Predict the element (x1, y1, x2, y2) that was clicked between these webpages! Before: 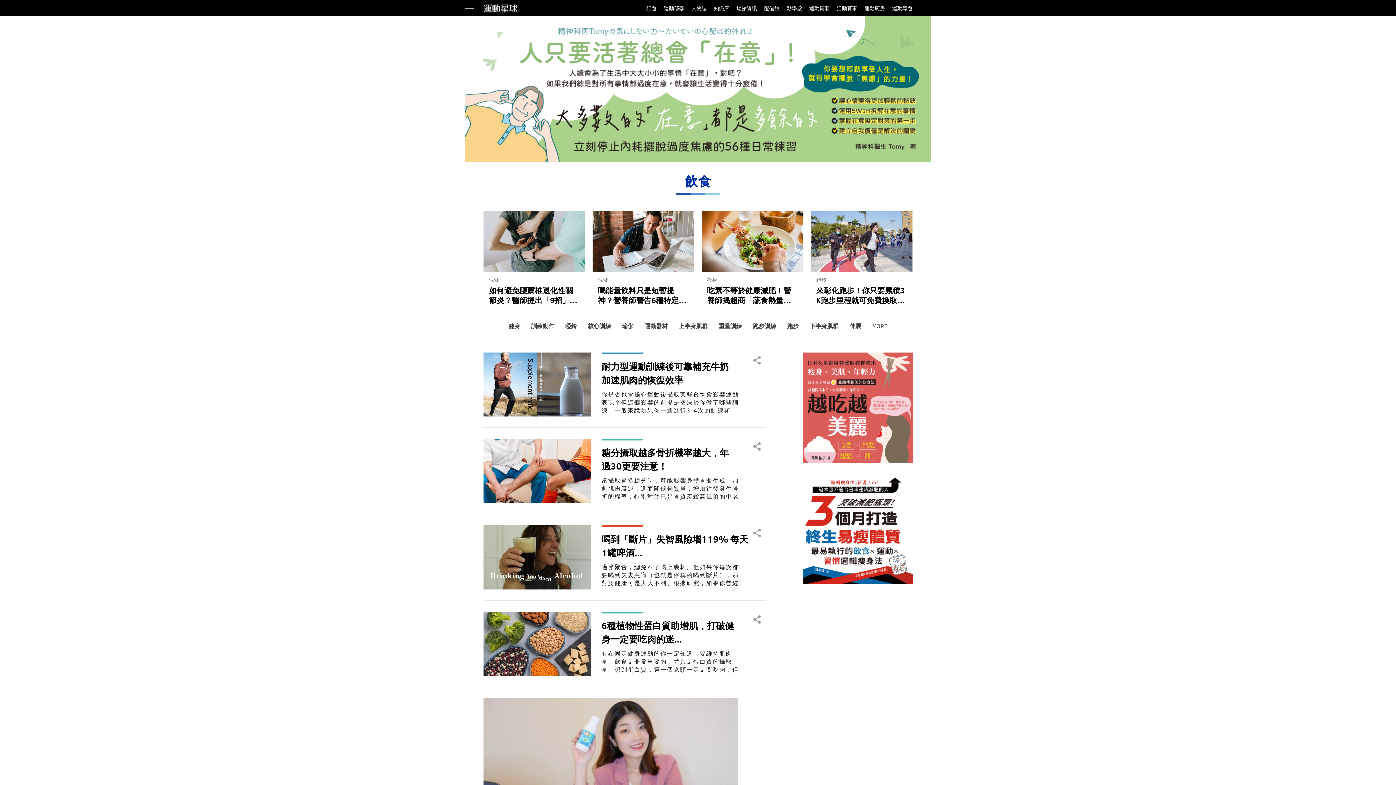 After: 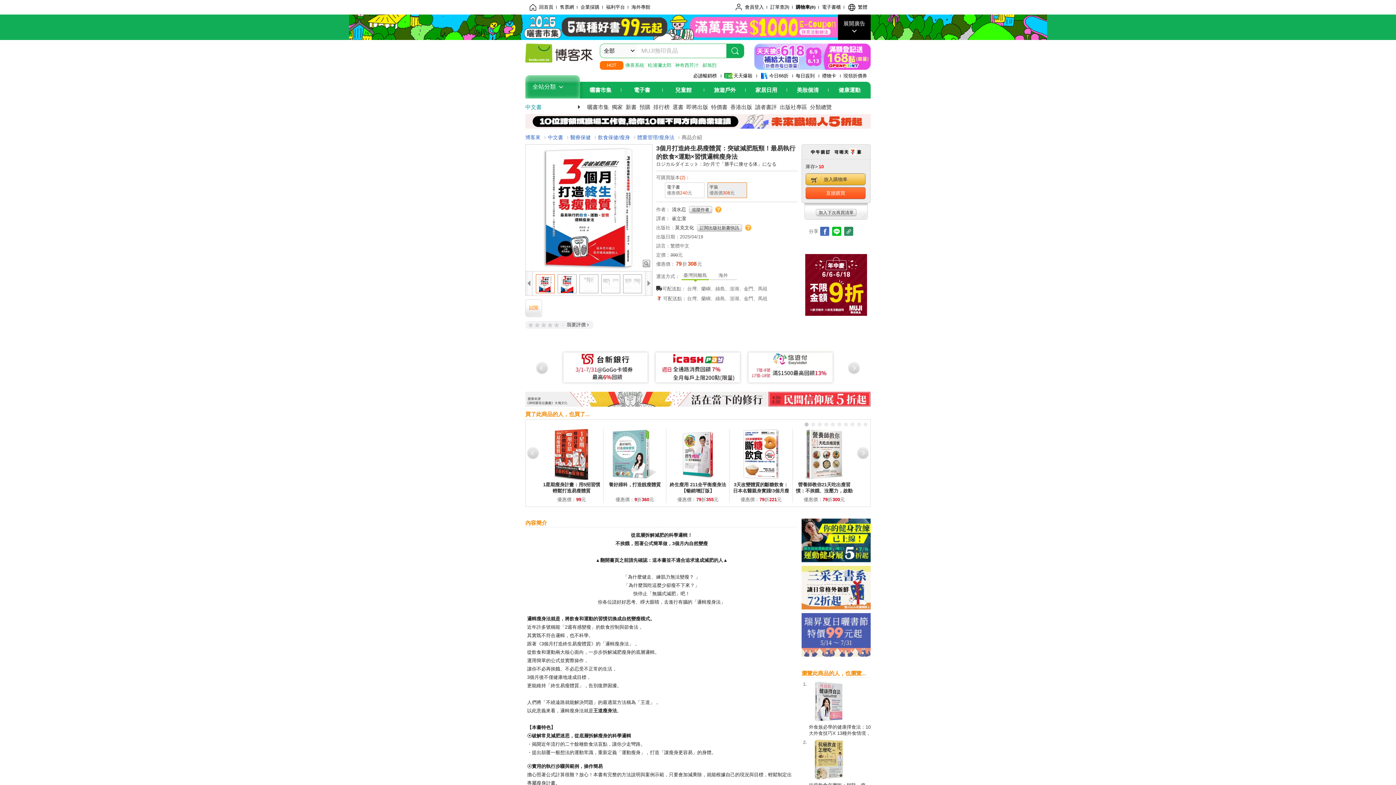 Action: bbox: (802, 474, 913, 584)